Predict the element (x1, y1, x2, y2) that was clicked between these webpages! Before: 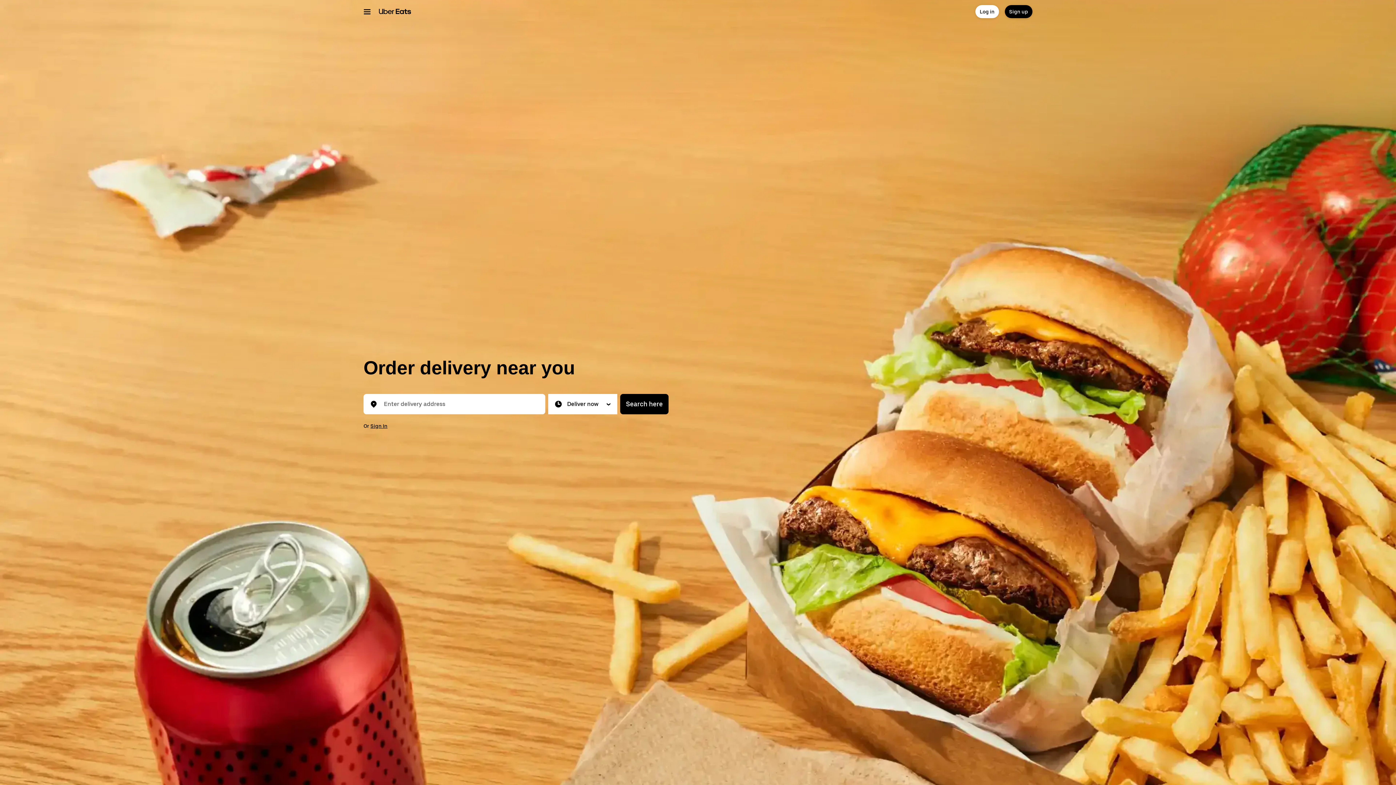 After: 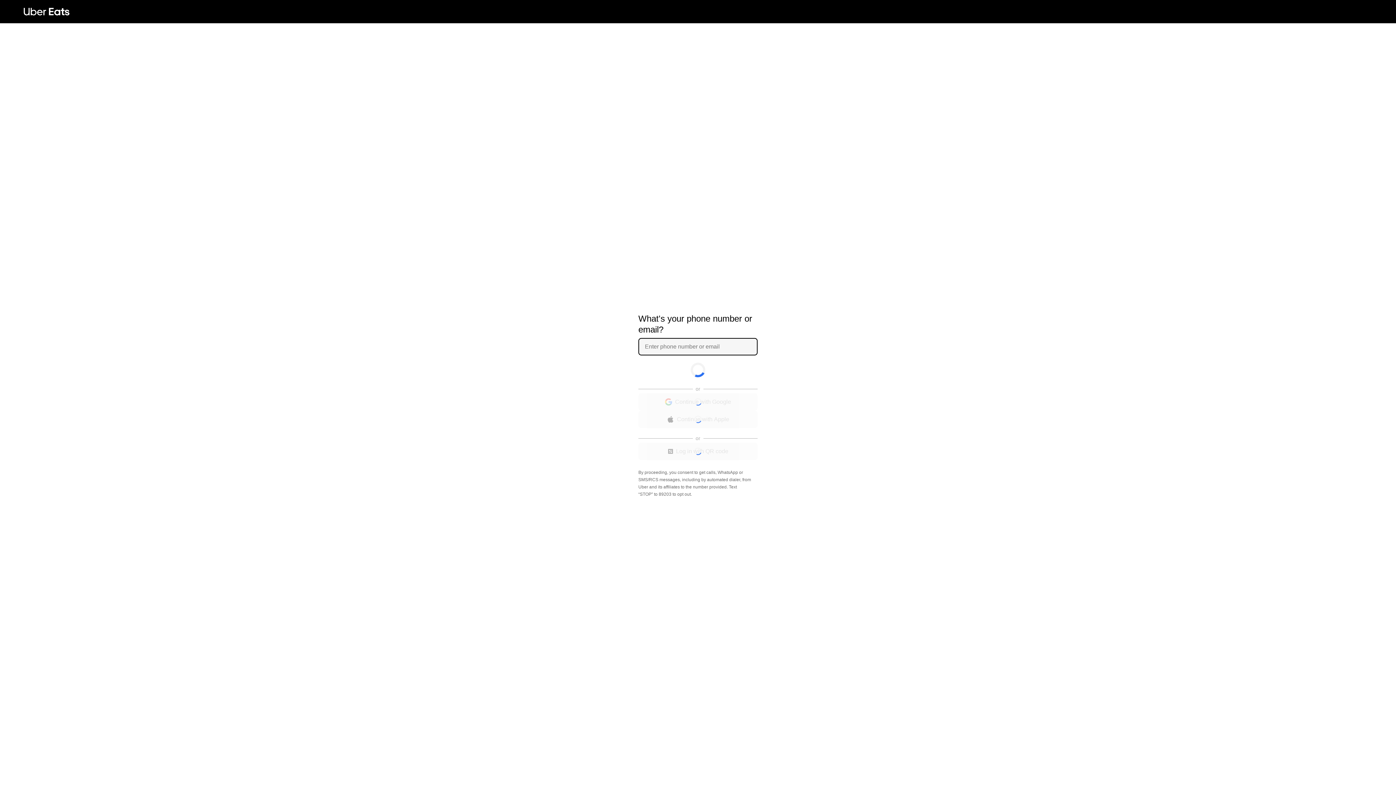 Action: label: Sign In bbox: (370, 423, 387, 429)